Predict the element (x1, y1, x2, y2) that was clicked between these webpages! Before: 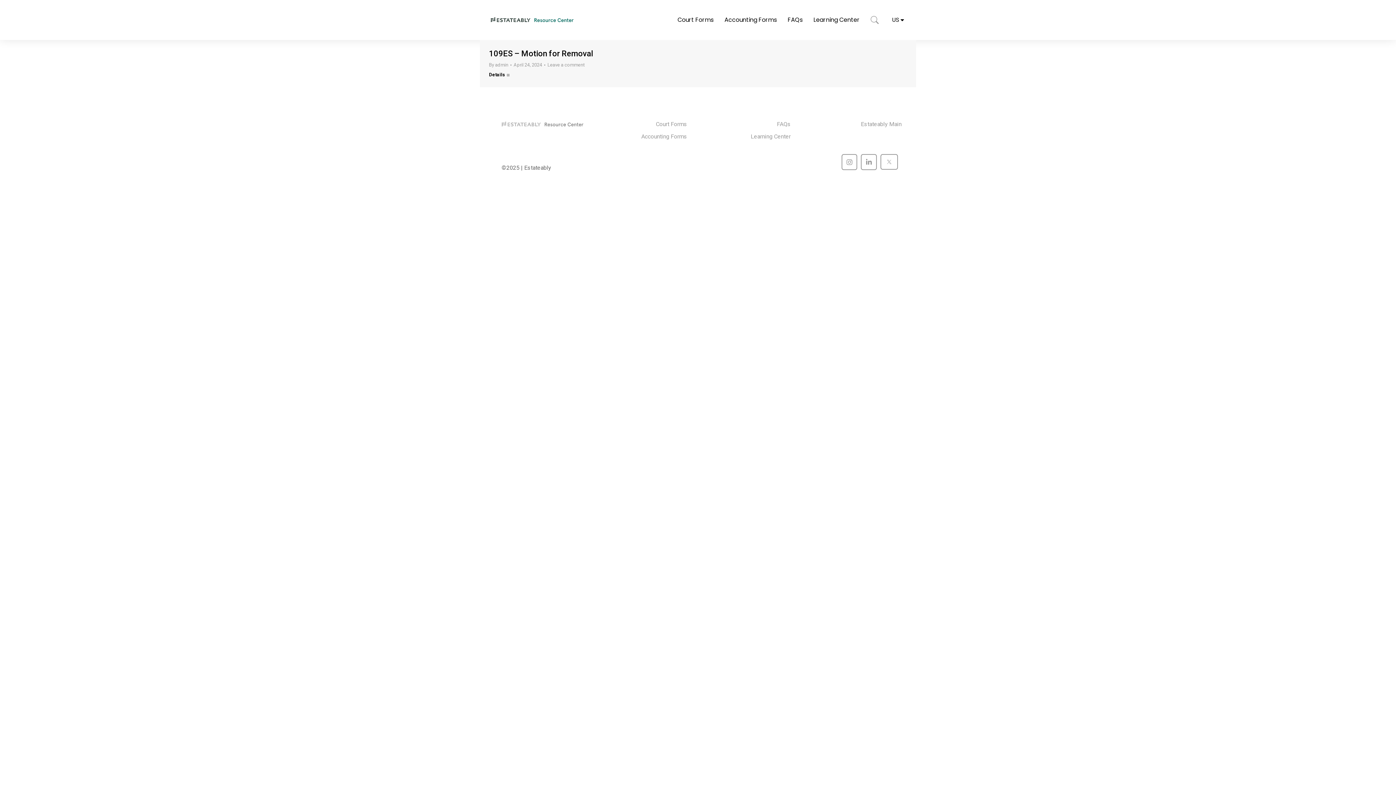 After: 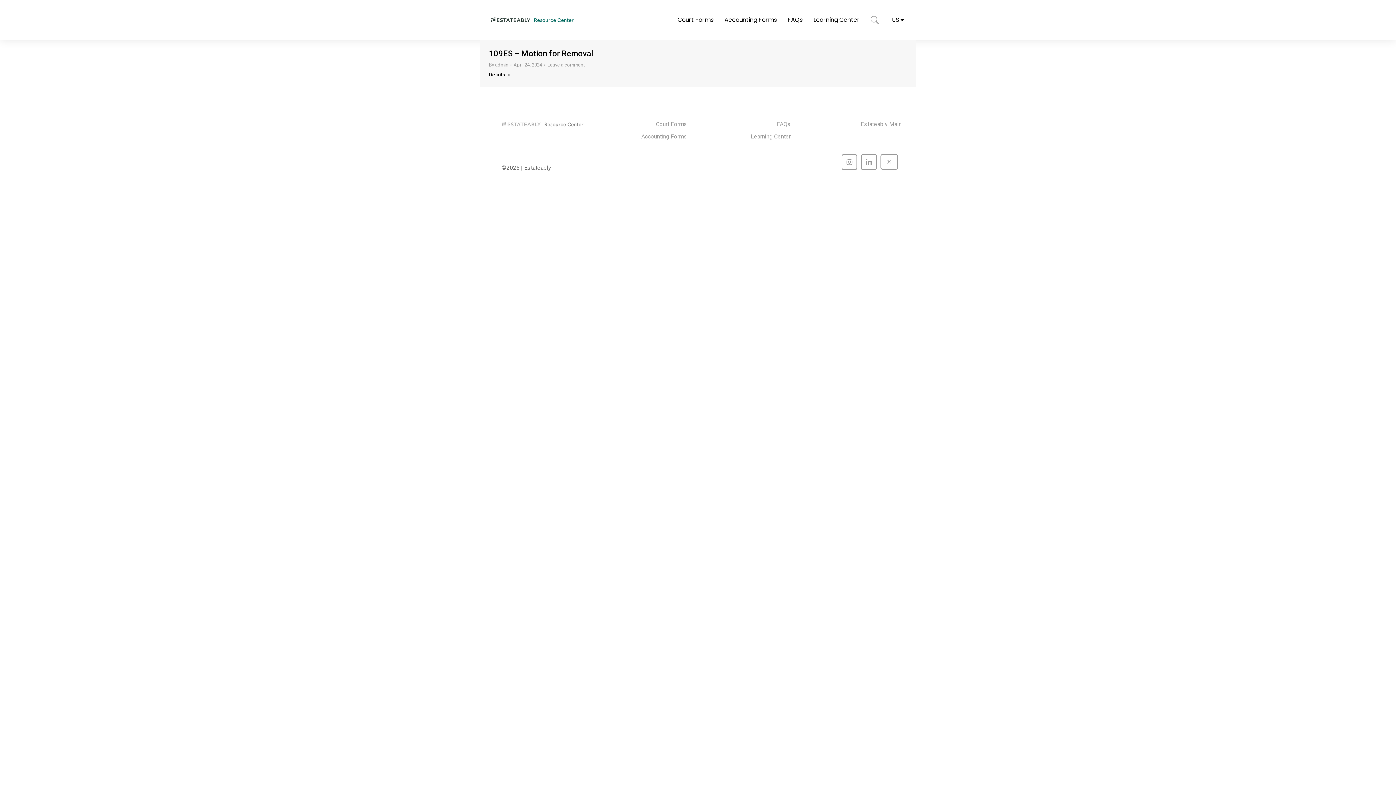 Action: bbox: (880, 154, 898, 169)